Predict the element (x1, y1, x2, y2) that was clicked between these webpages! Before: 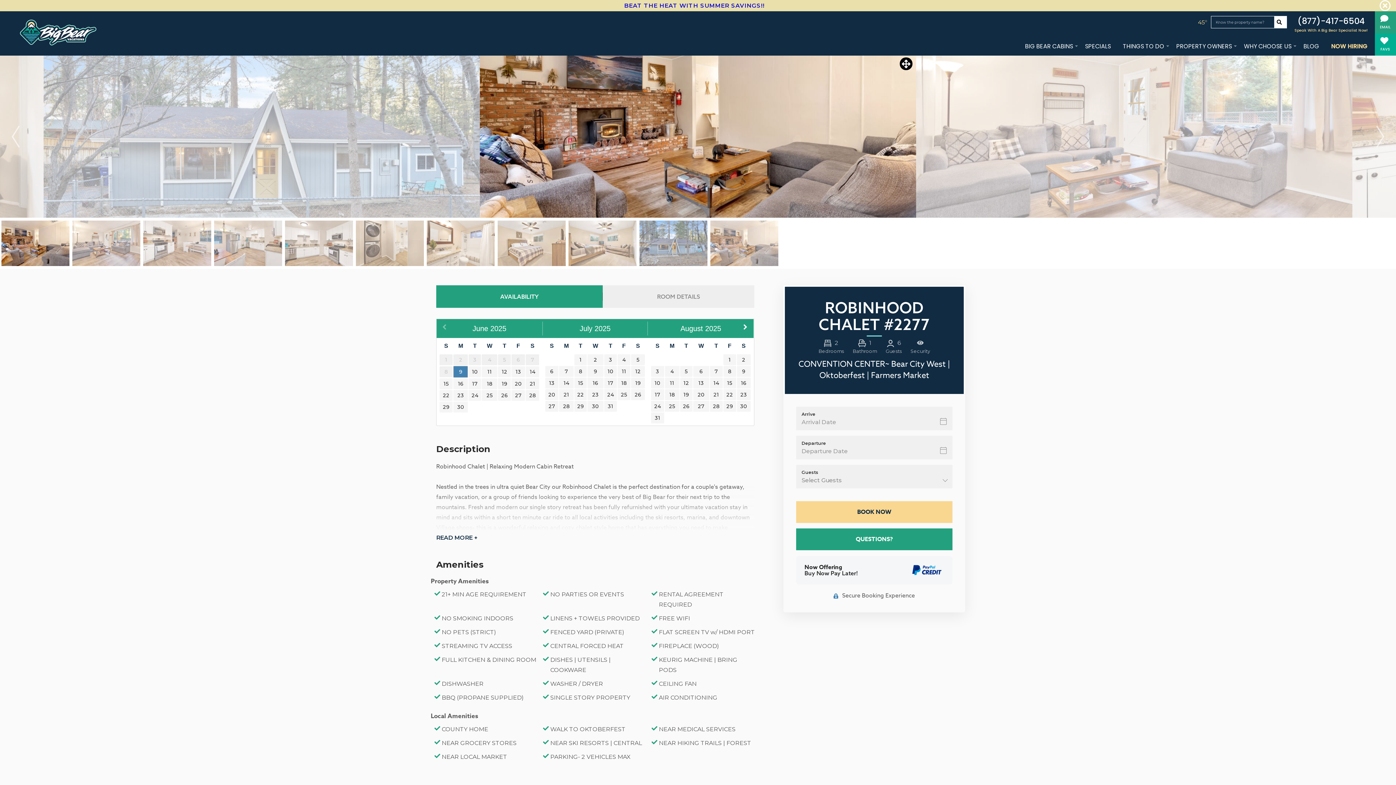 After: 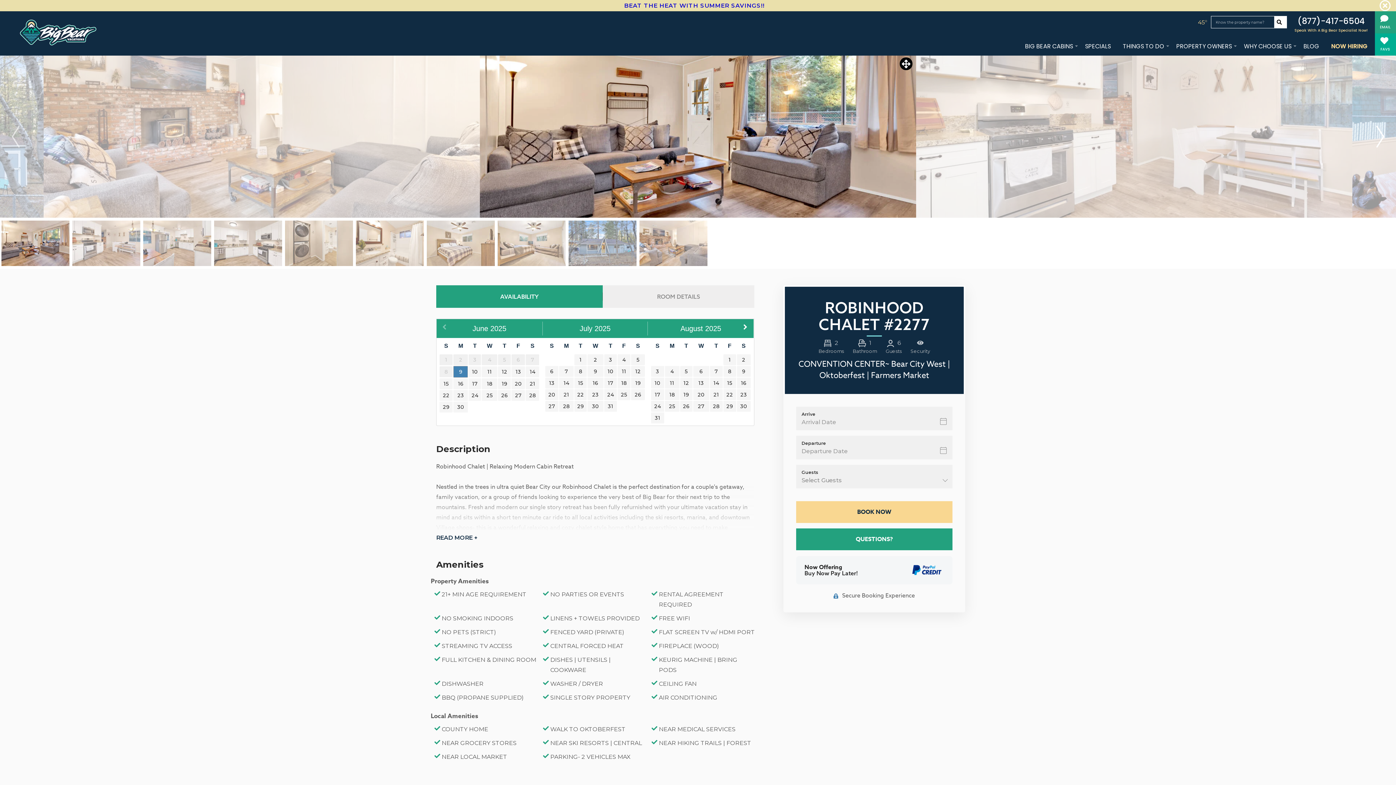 Action: label: Next bbox: (1373, 125, 1388, 147)